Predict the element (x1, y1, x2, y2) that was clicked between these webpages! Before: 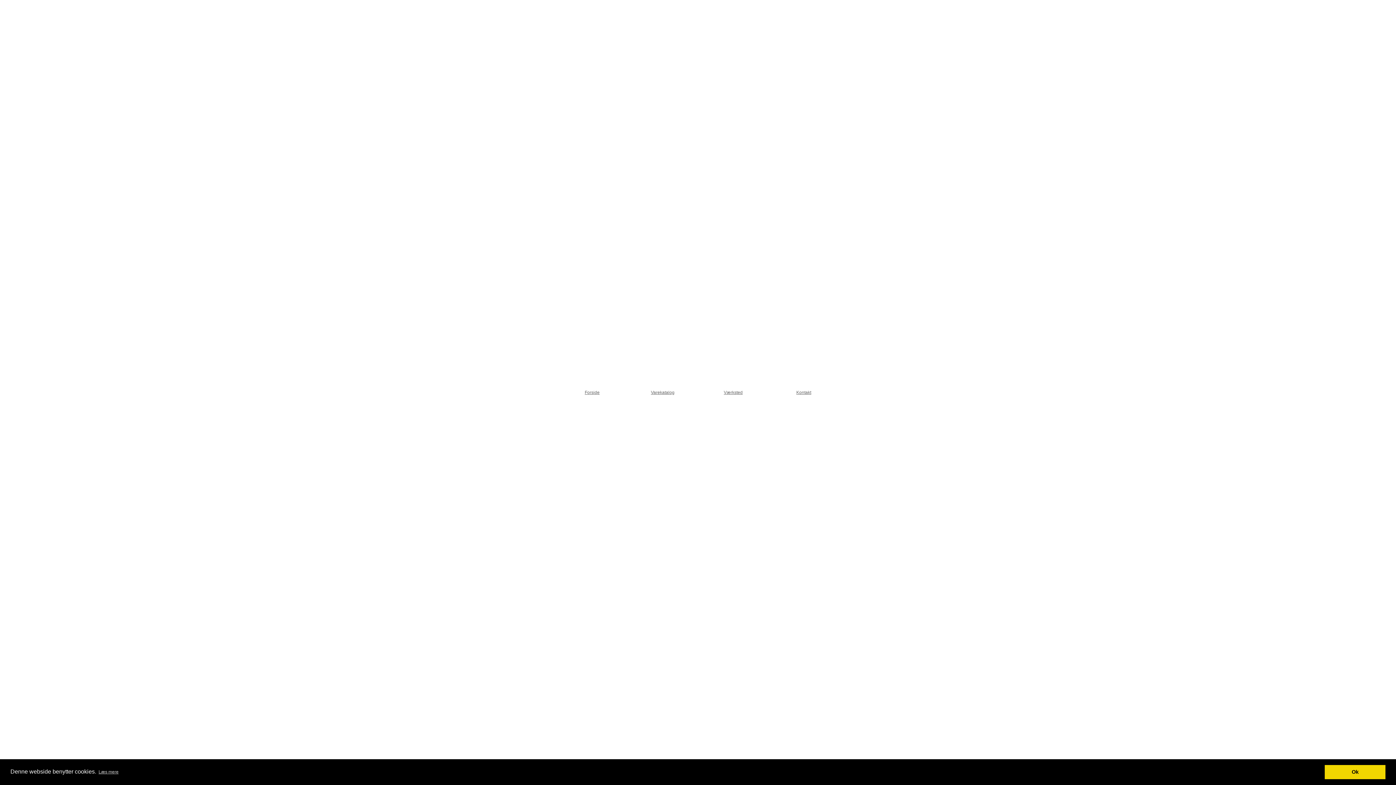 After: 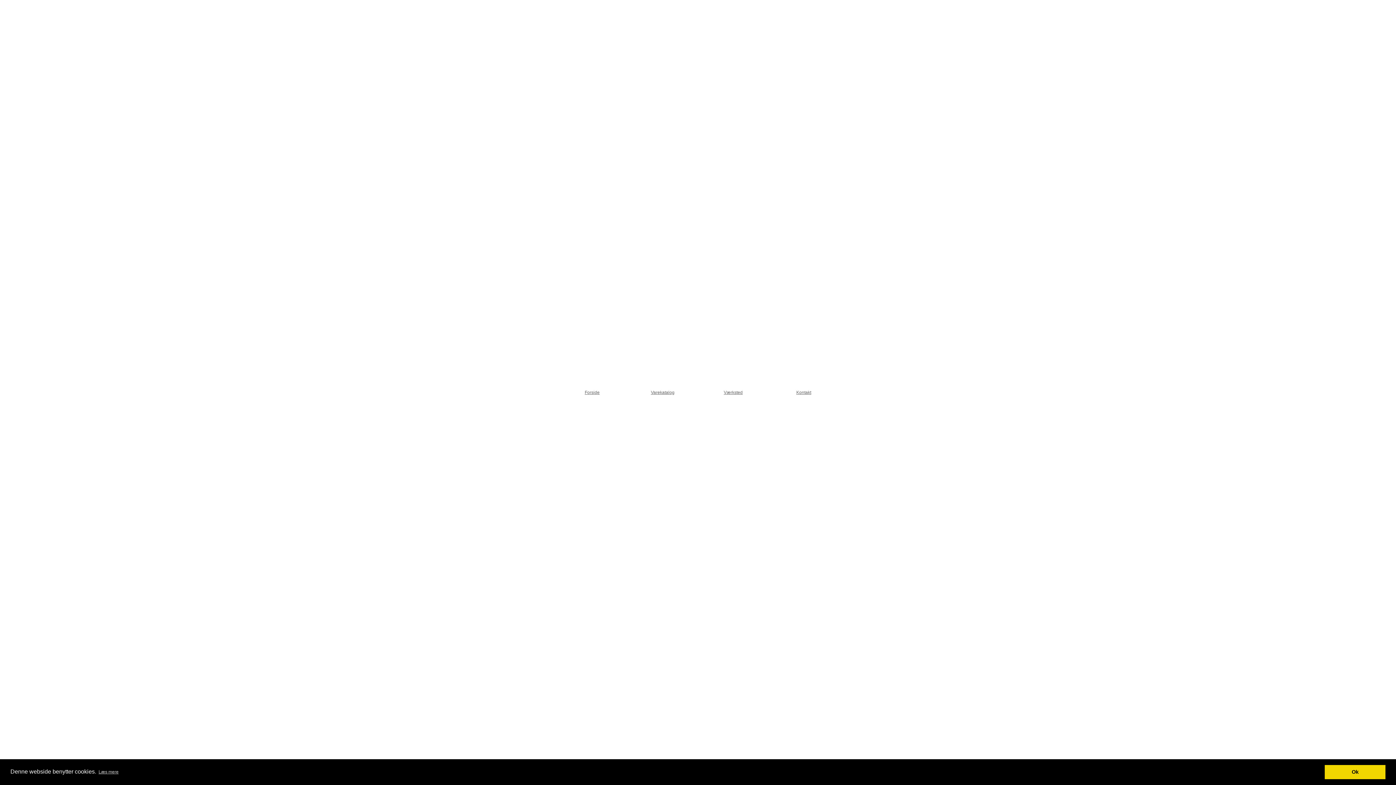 Action: label: Kontakt bbox: (796, 390, 811, 395)